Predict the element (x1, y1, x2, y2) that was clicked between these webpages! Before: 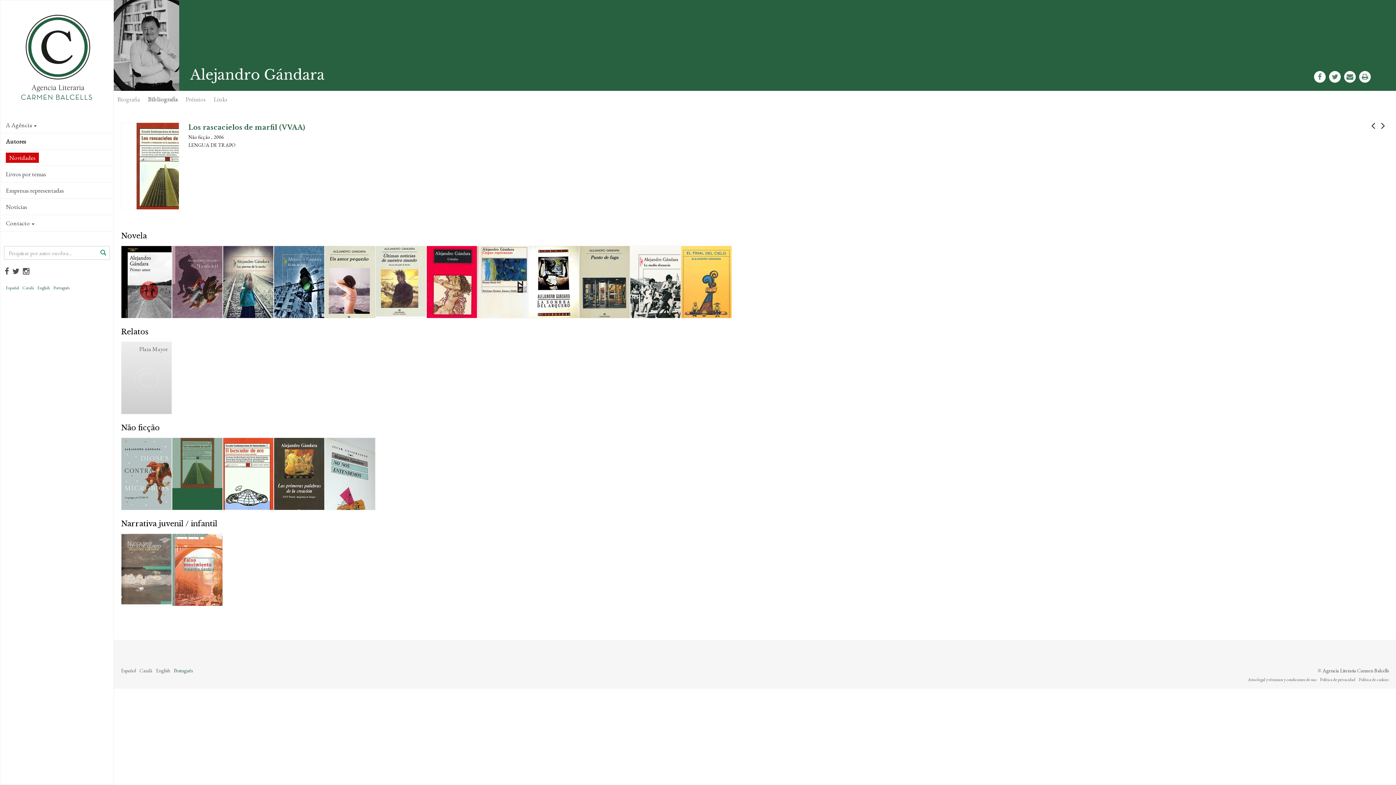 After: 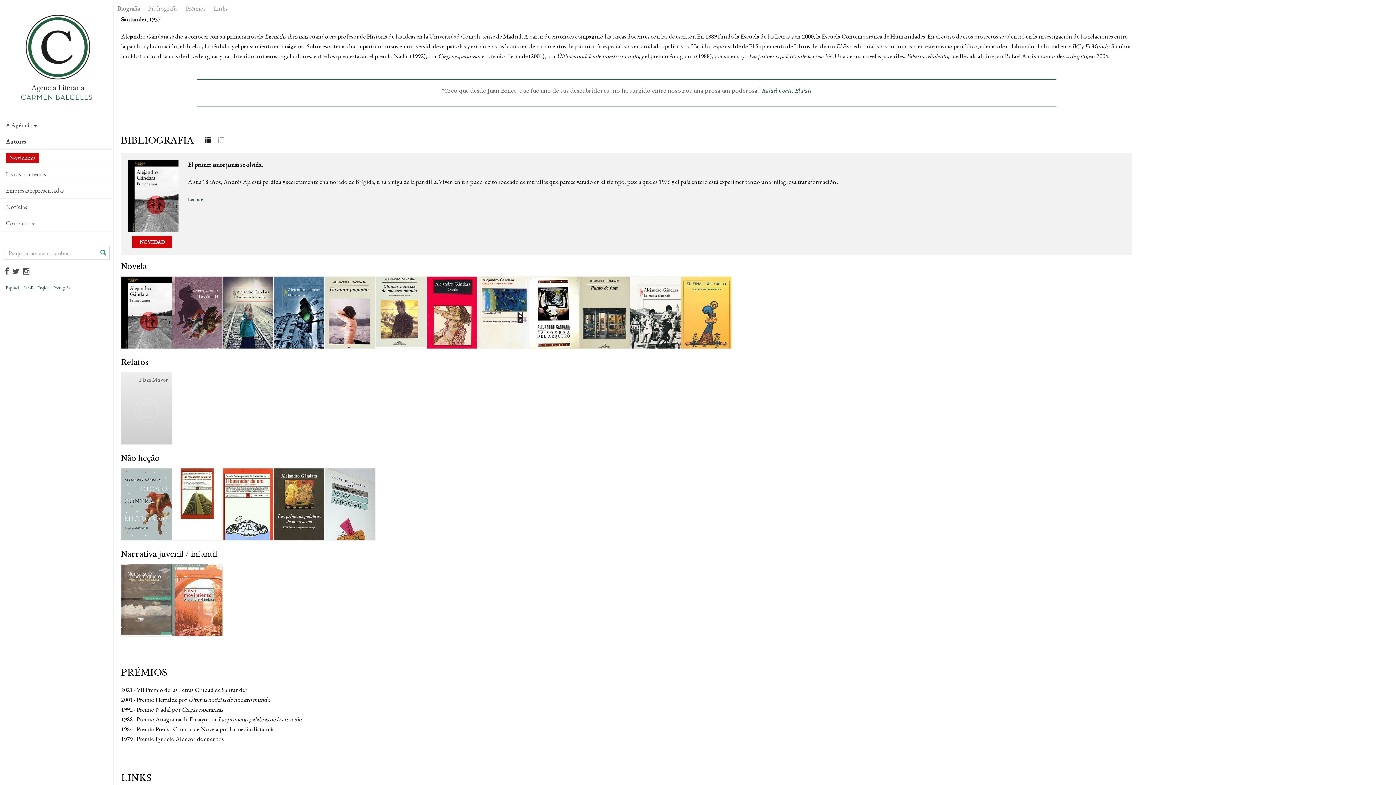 Action: label: Biografia bbox: (113, 90, 143, 108)